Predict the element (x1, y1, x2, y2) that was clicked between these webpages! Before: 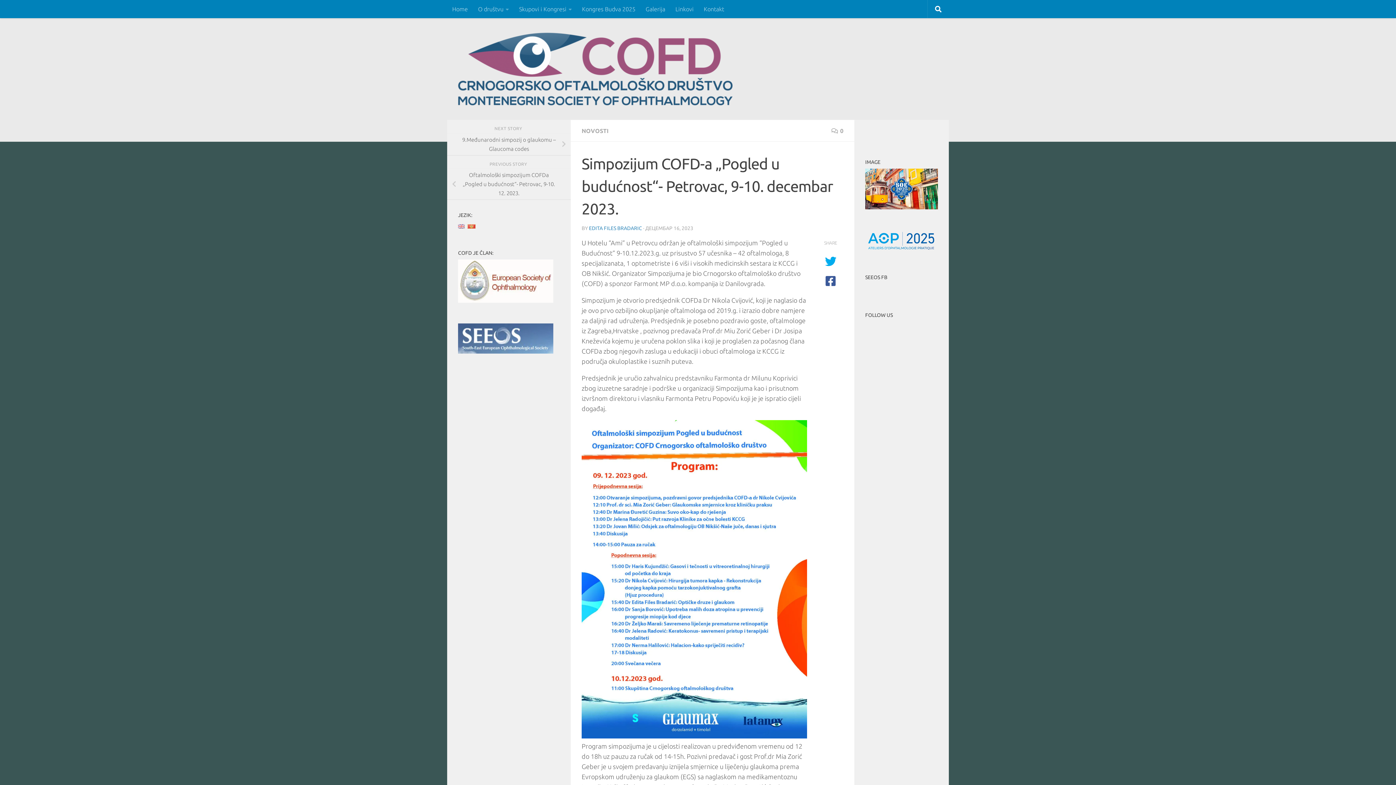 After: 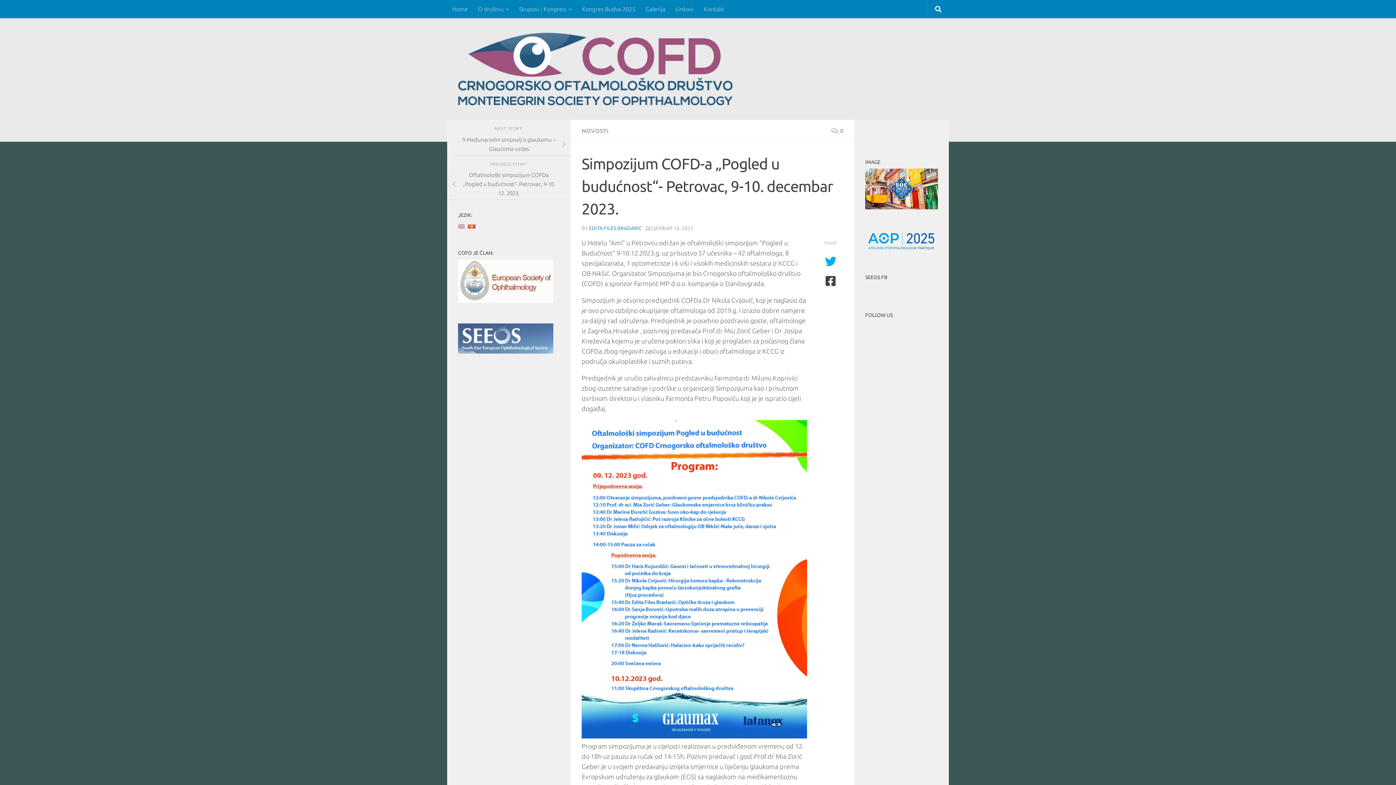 Action: bbox: (821, 275, 840, 287)